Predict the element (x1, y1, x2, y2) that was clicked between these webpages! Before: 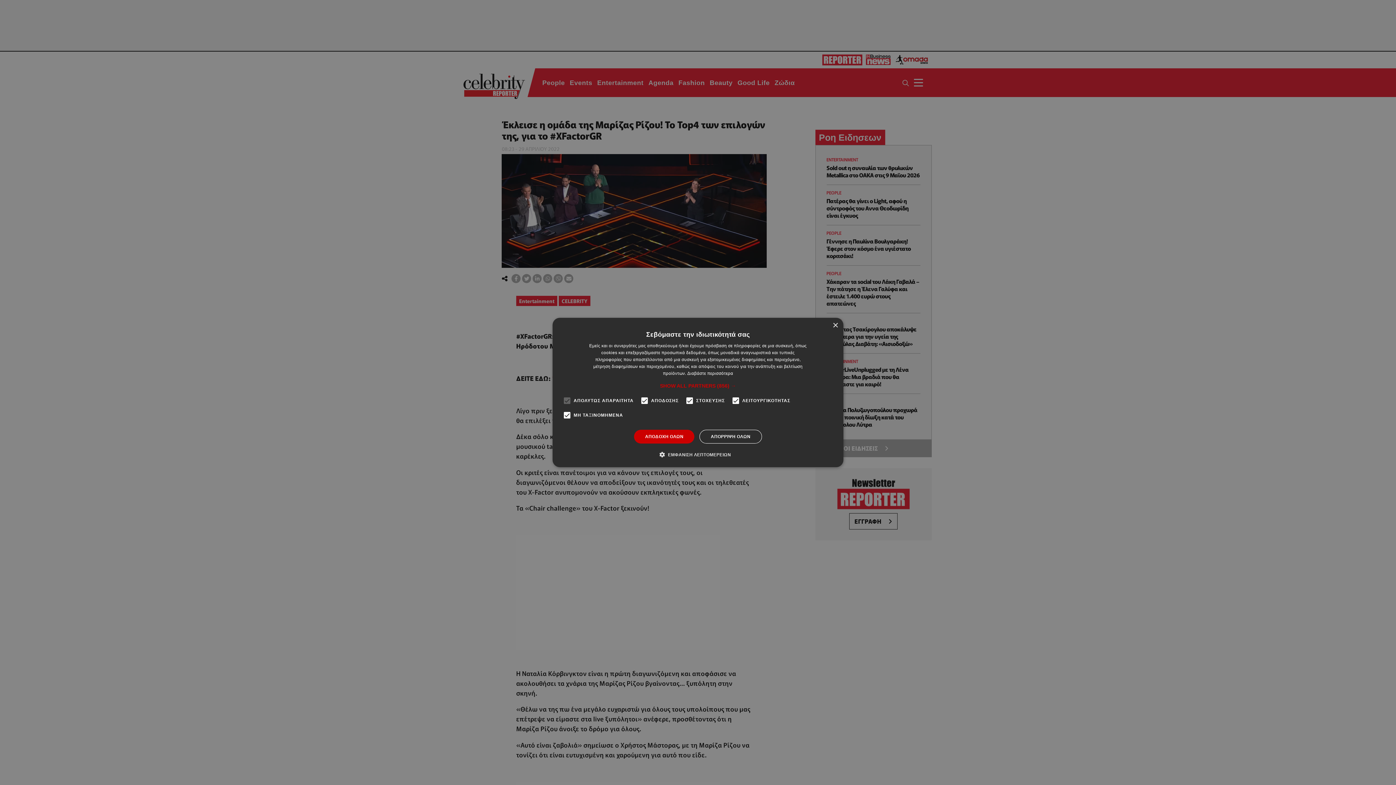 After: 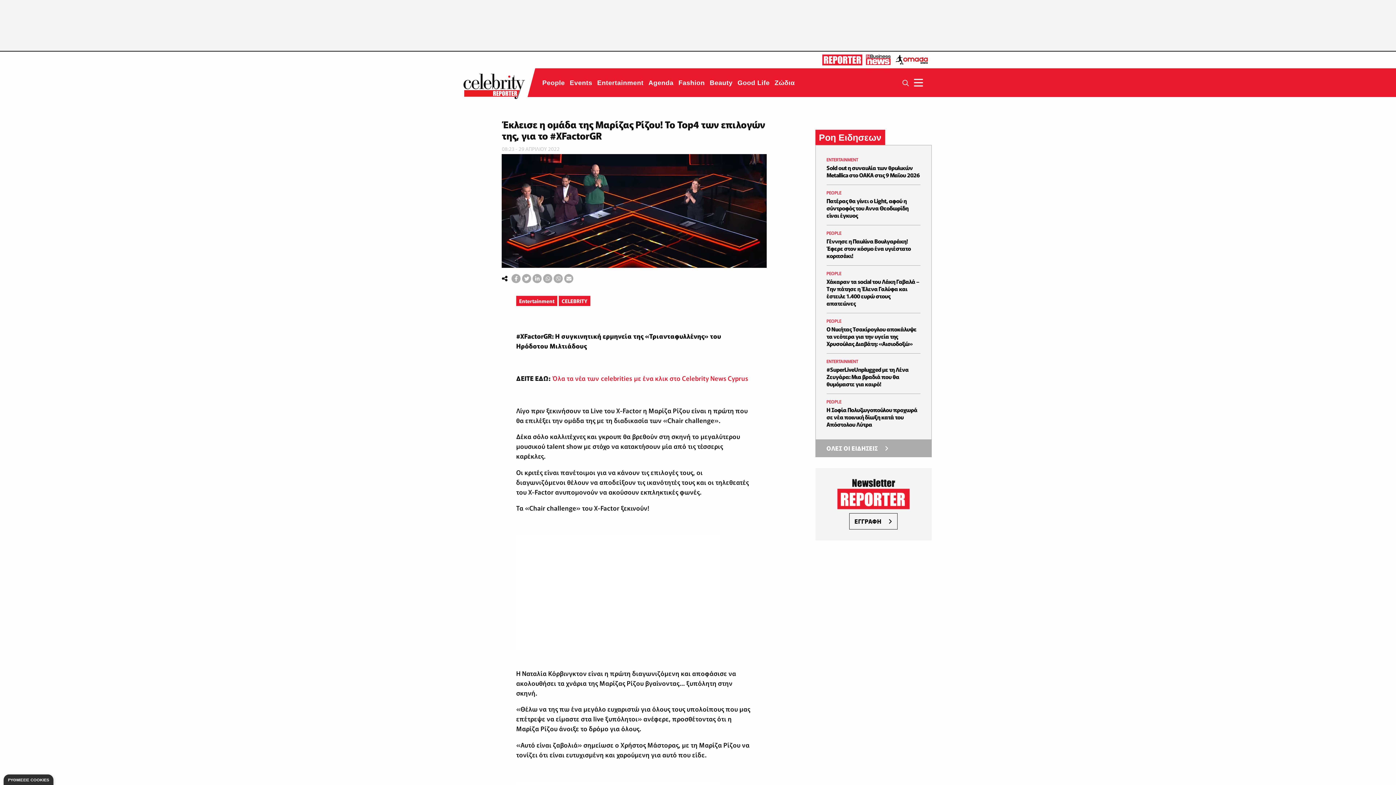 Action: bbox: (699, 430, 762, 443) label: ΑΠΟΡΡΙΨΗ ΟΛΩΝ